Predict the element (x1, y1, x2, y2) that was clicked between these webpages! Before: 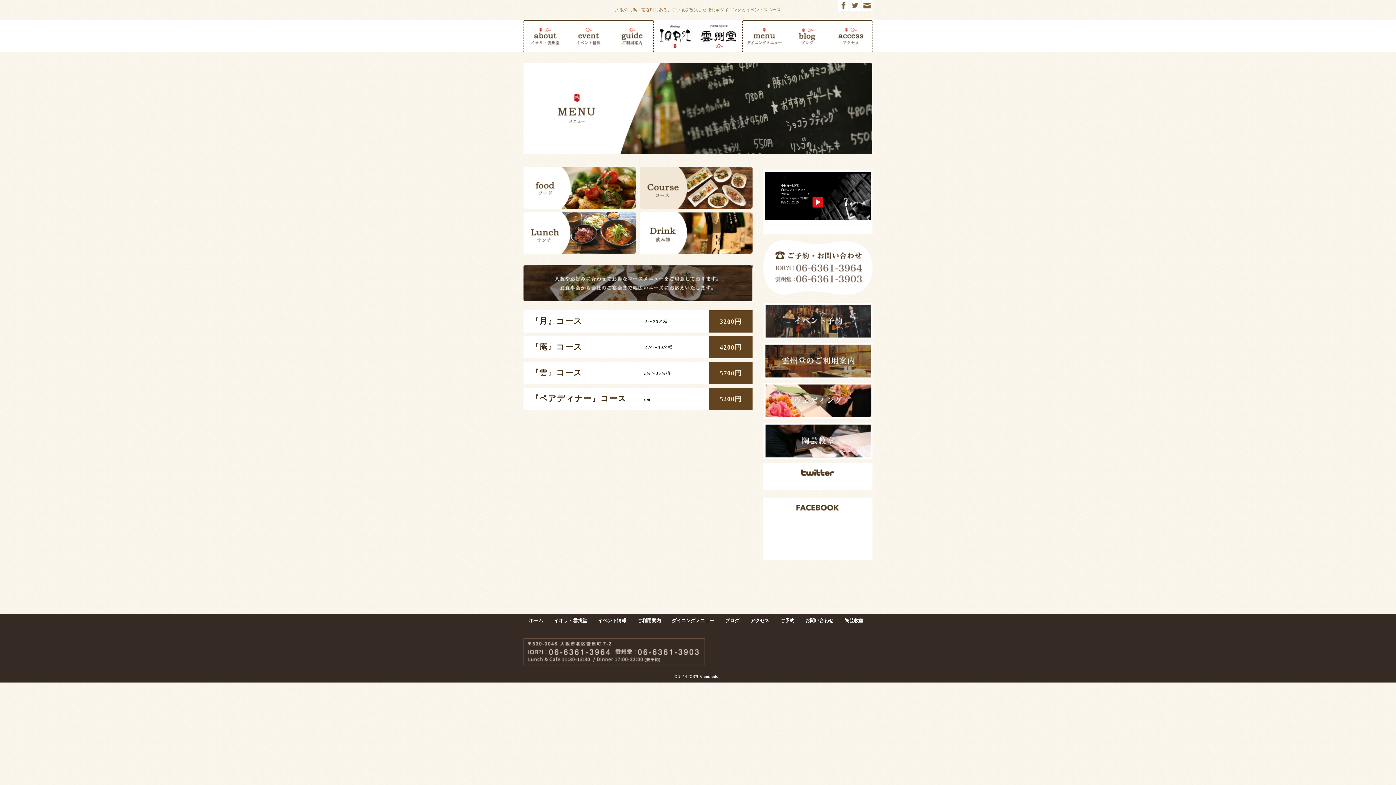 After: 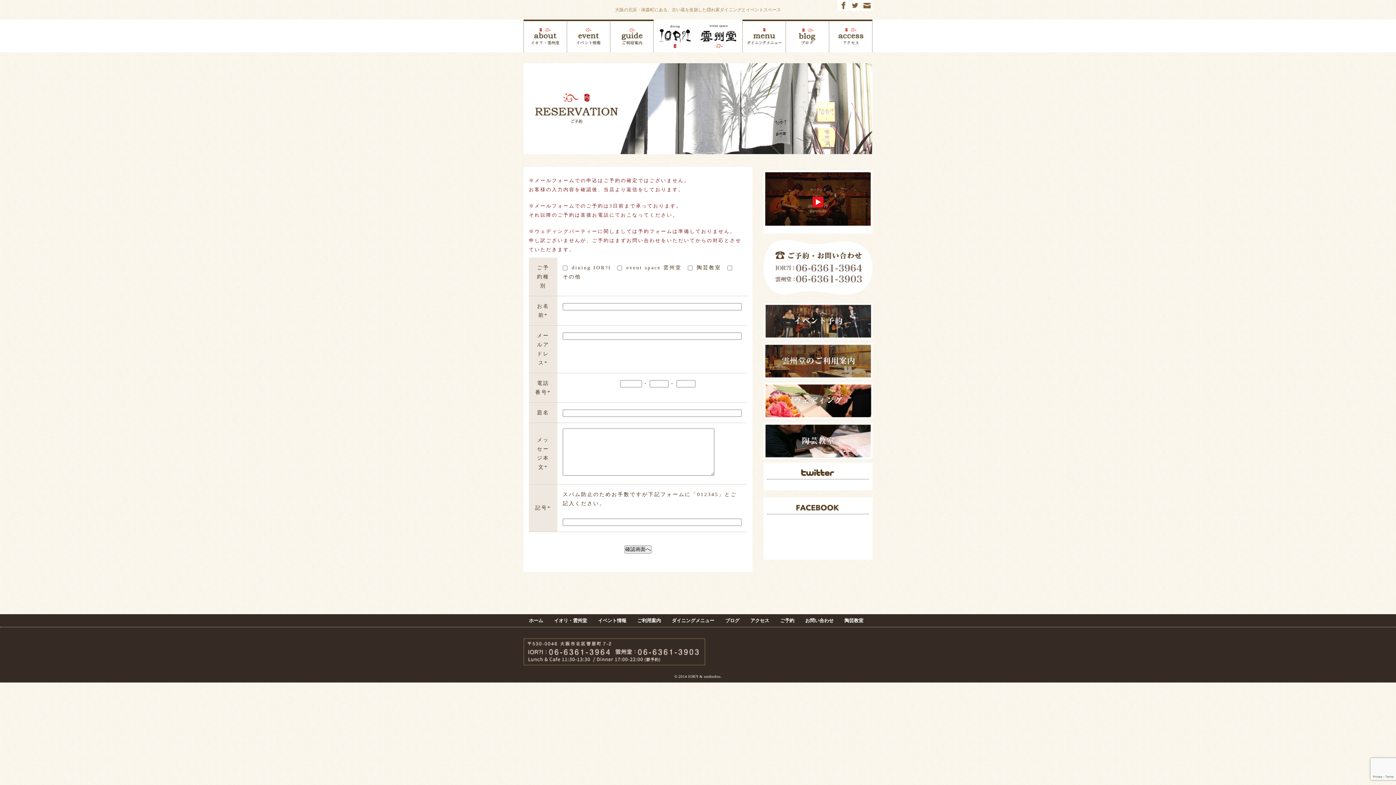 Action: label: ご予約 bbox: (780, 618, 794, 623)